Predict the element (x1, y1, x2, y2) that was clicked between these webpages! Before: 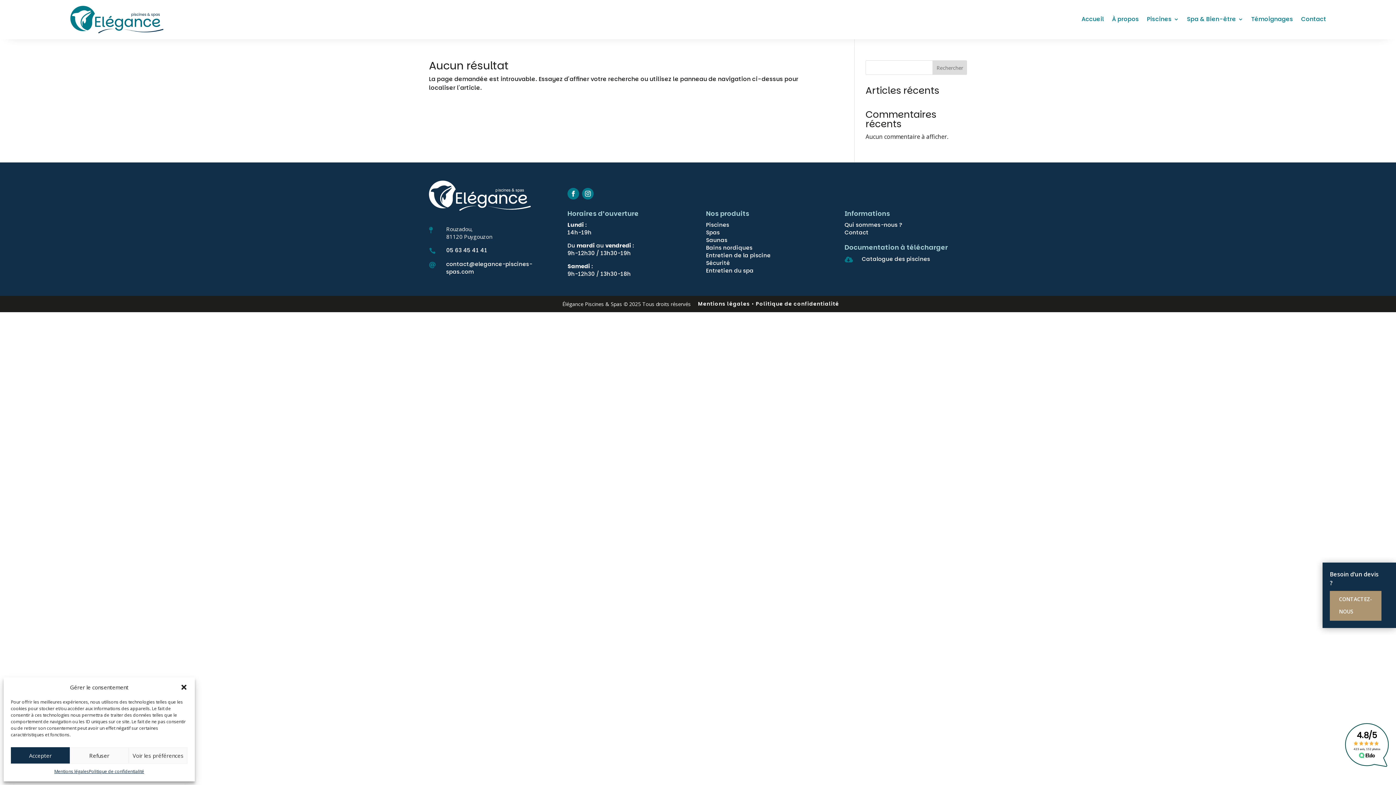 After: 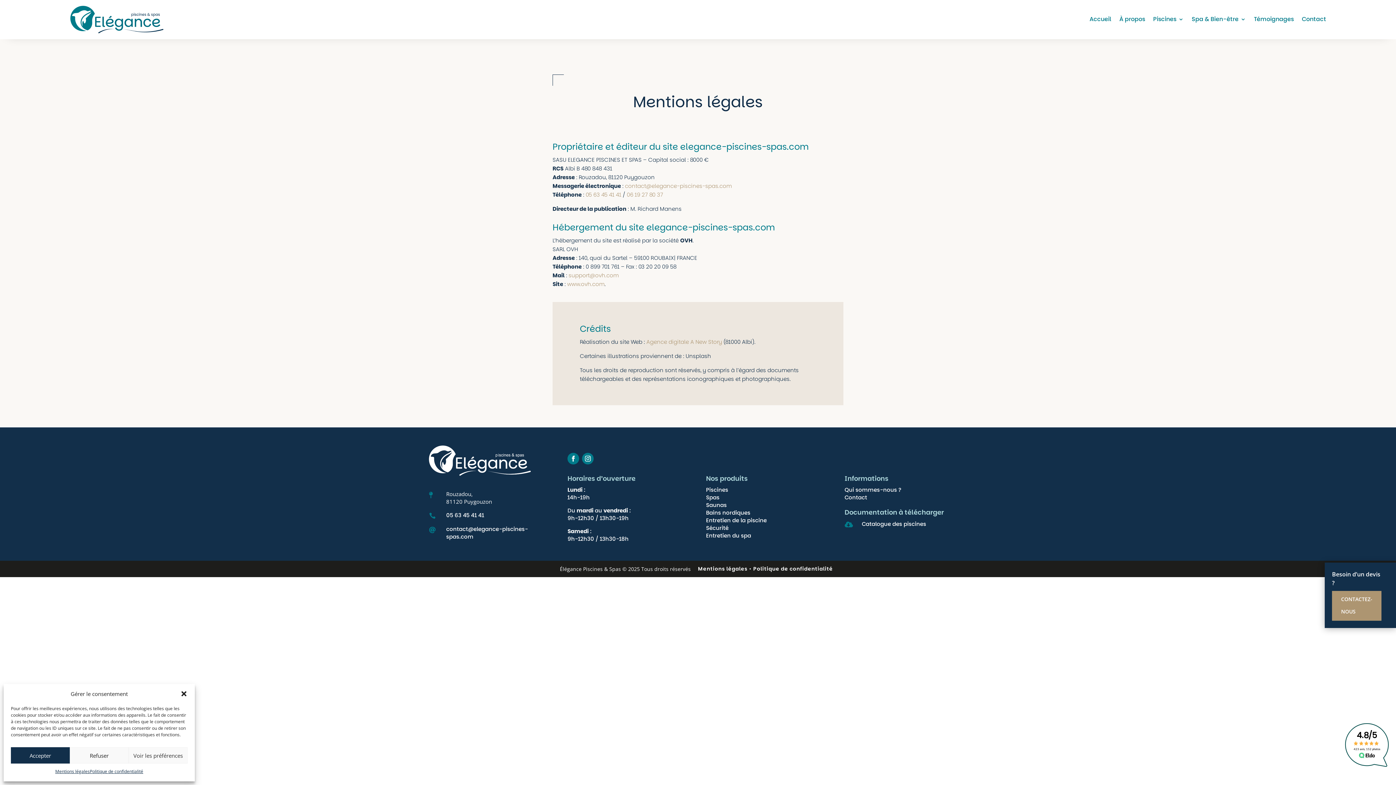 Action: label: Mentions légales bbox: (698, 300, 750, 307)